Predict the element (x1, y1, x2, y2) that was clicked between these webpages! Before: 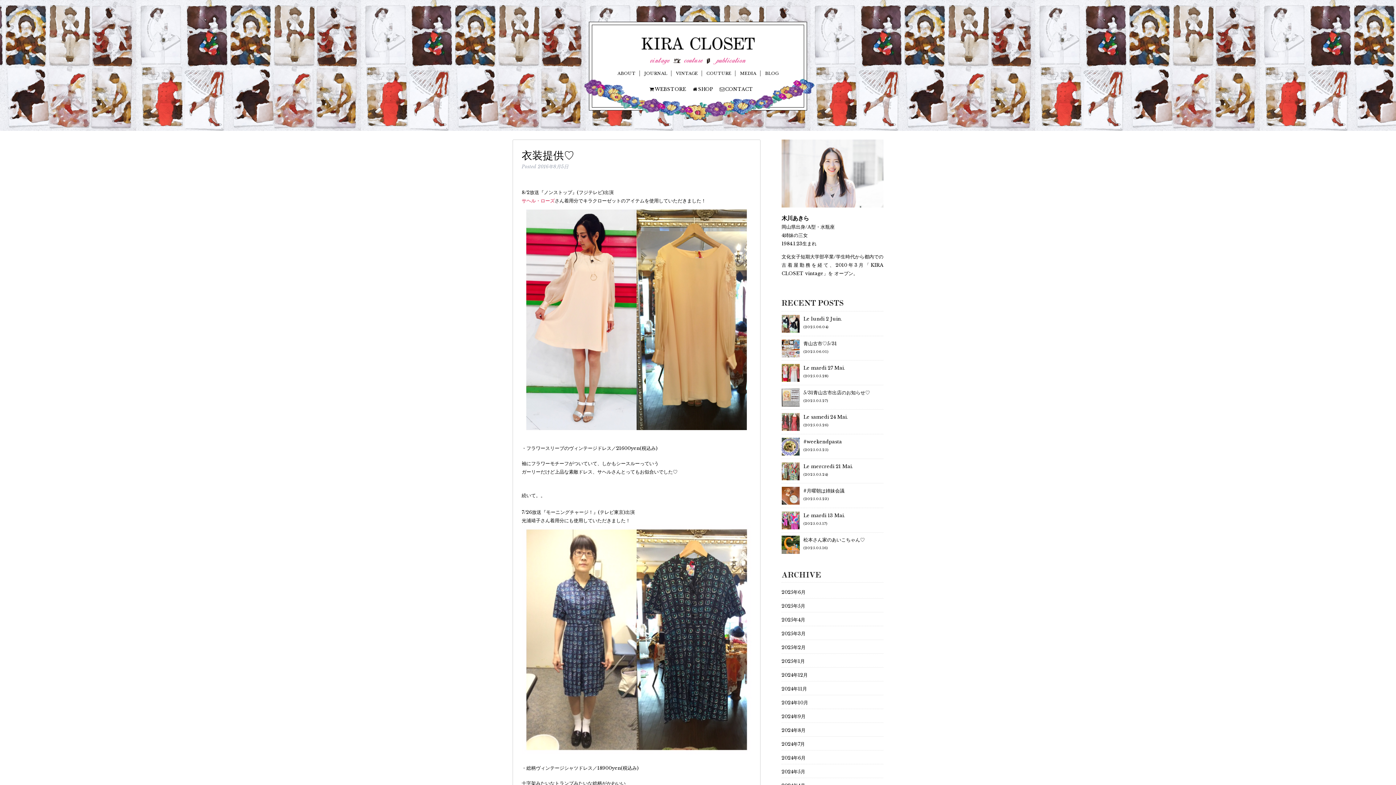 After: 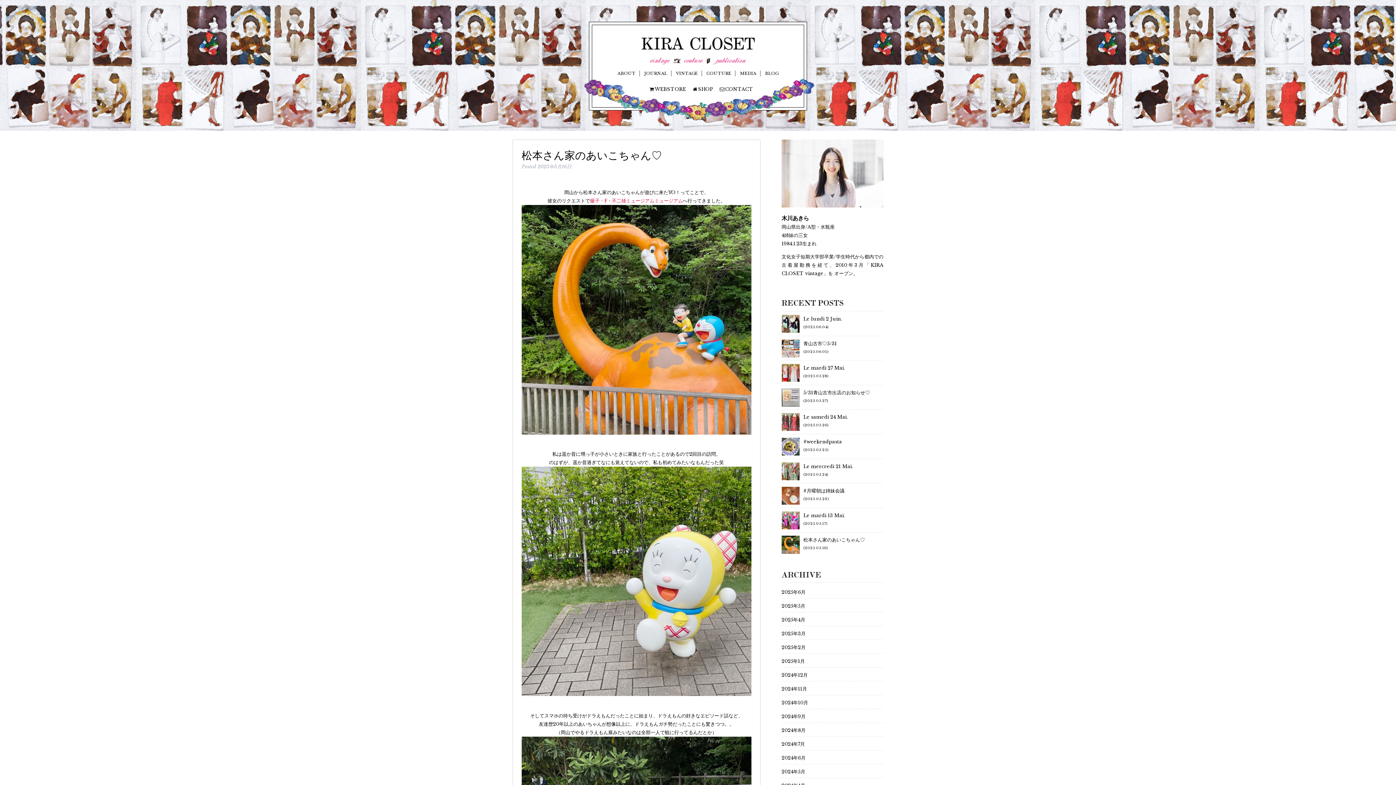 Action: bbox: (803, 537, 865, 543) label: 松本さん家のあいこちゃん♡